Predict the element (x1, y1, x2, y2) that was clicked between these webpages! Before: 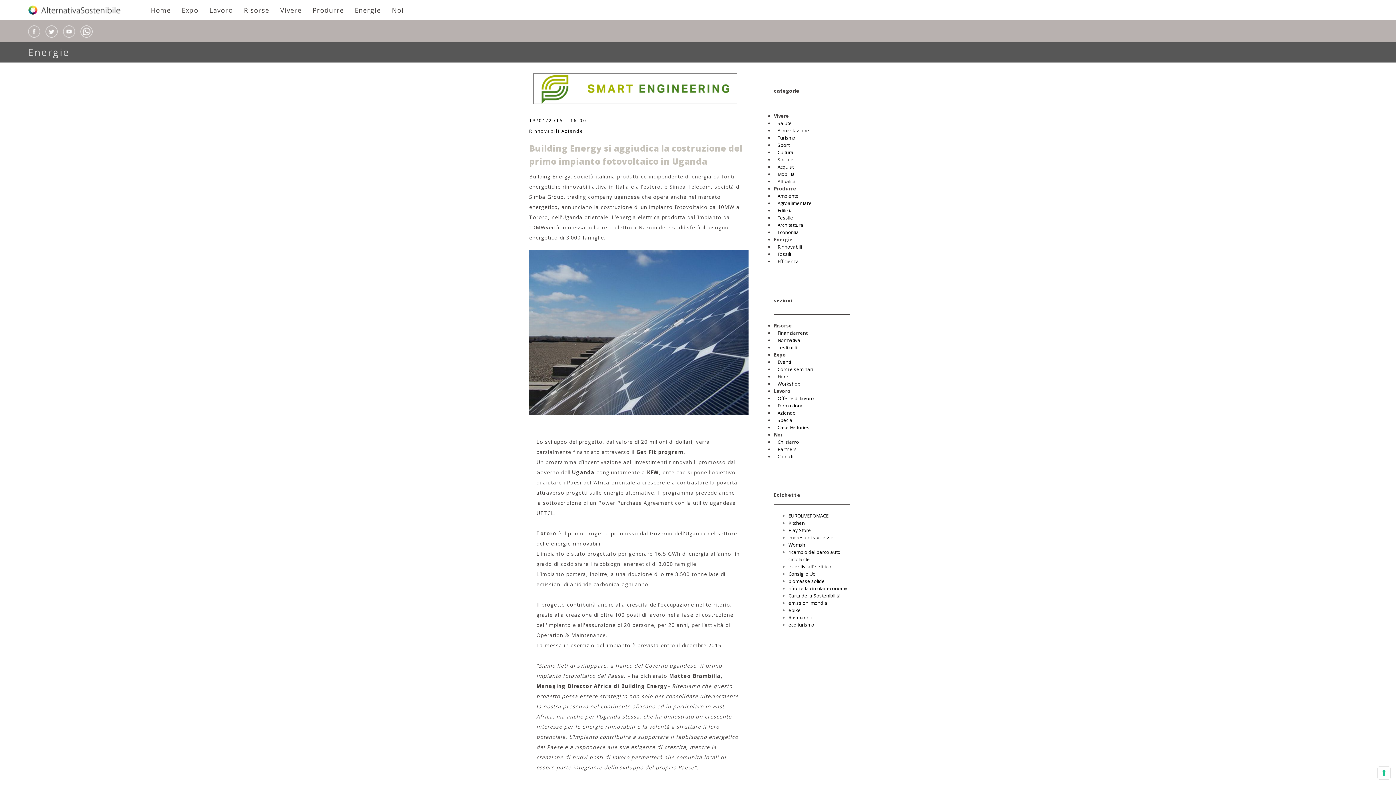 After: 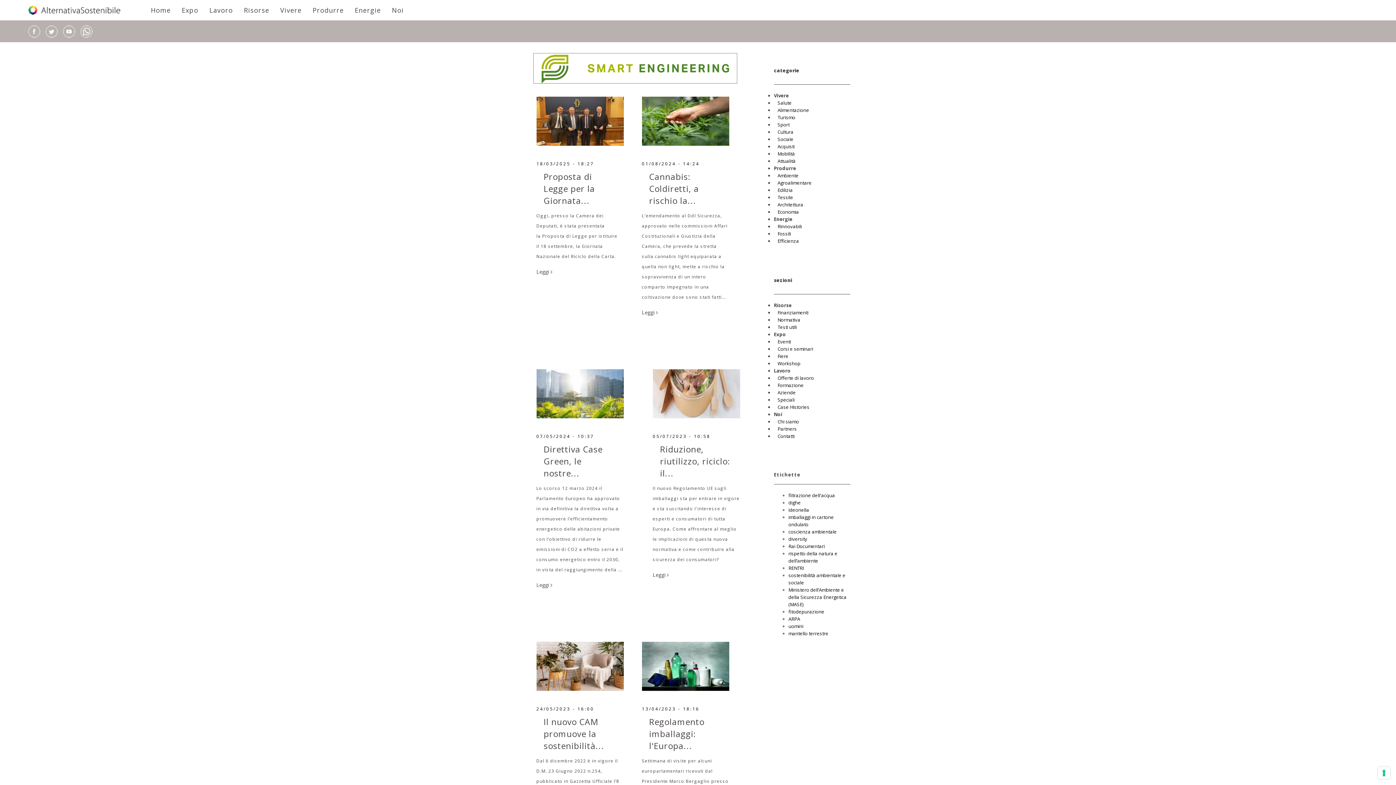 Action: label: Normativa bbox: (774, 337, 800, 343)